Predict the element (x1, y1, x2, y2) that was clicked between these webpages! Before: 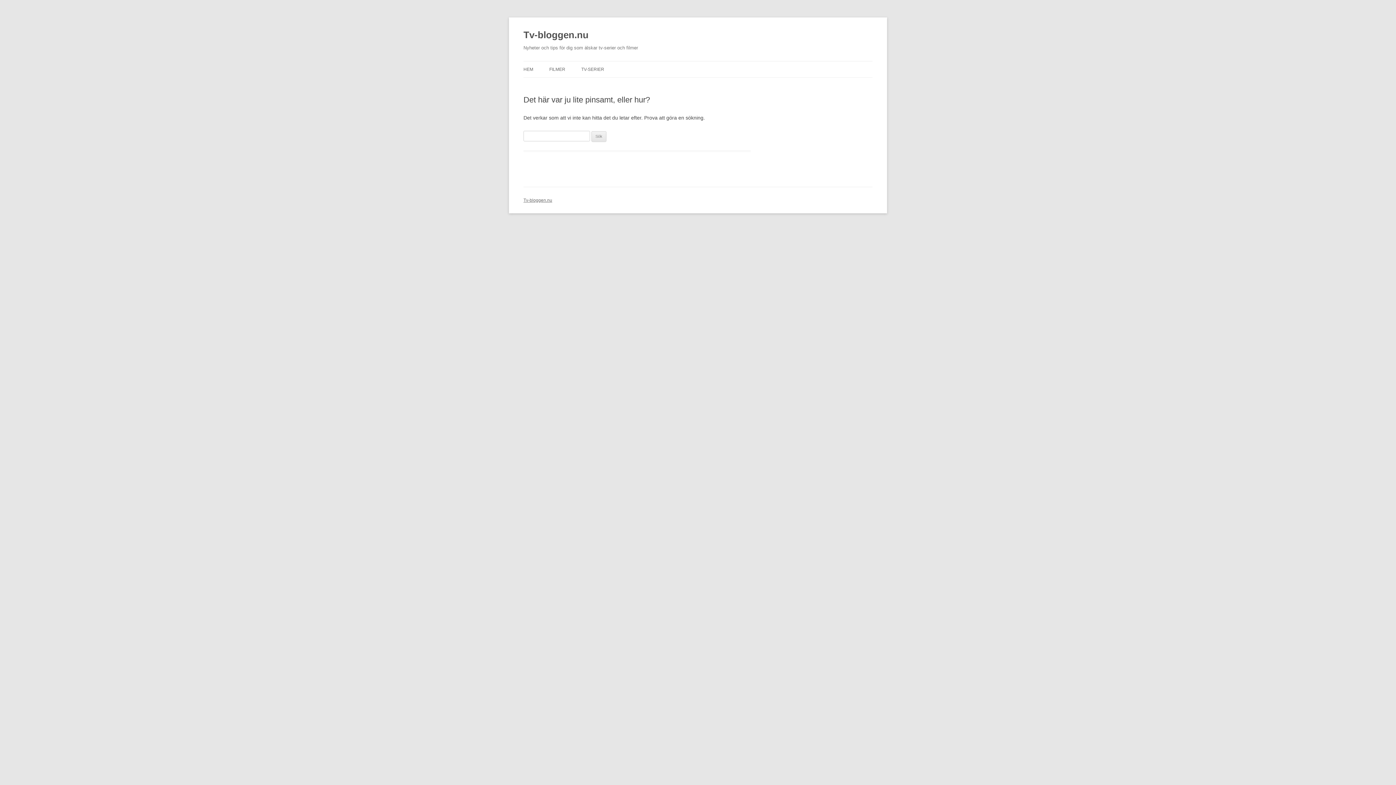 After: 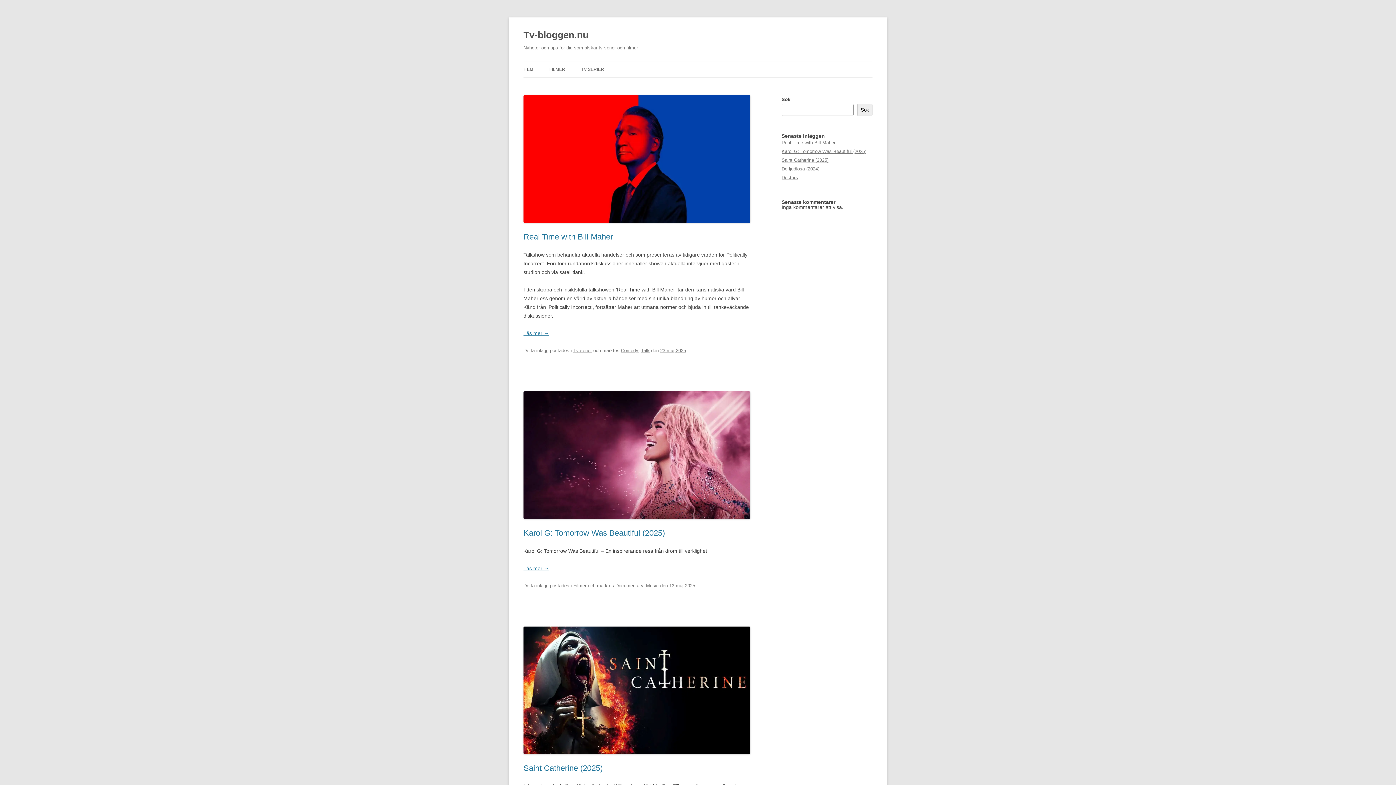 Action: label: HEM bbox: (523, 61, 533, 77)